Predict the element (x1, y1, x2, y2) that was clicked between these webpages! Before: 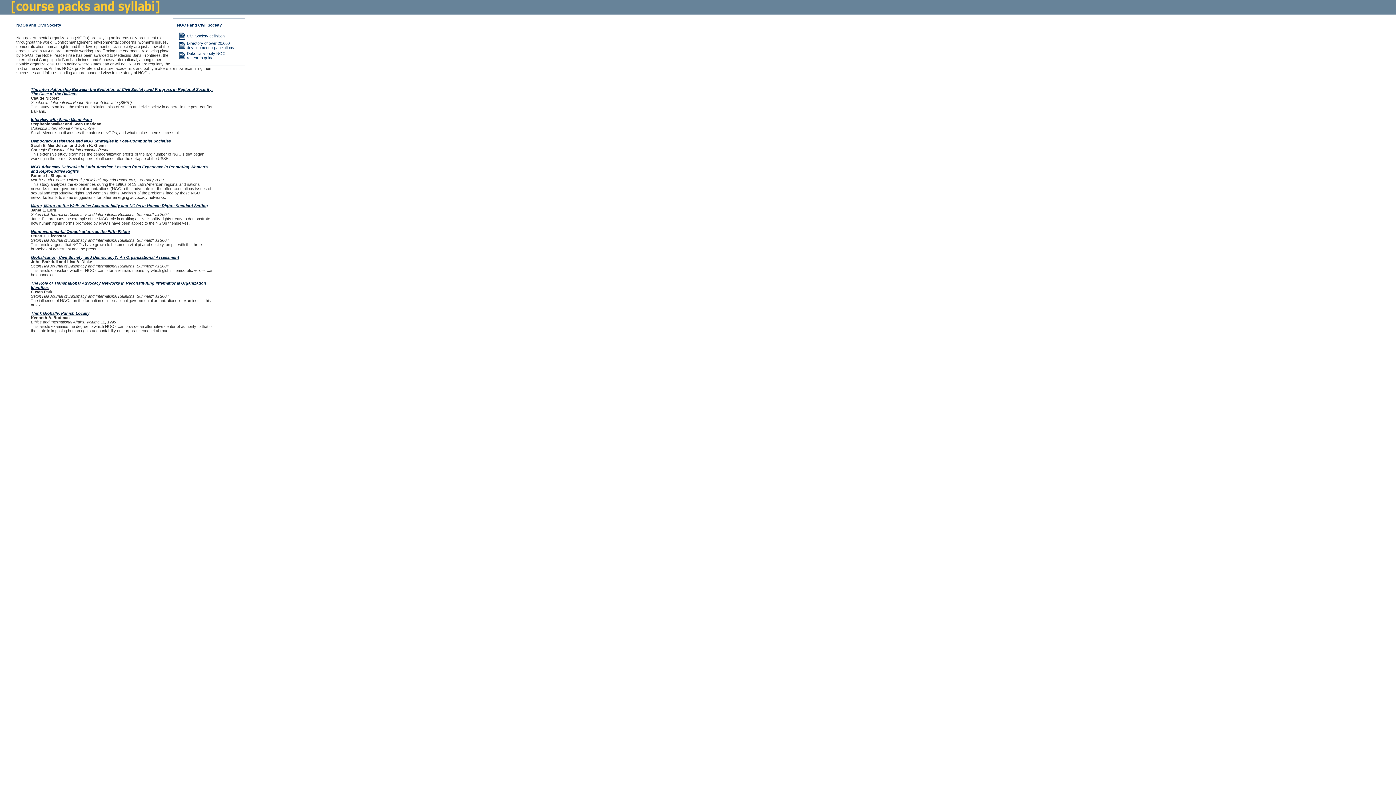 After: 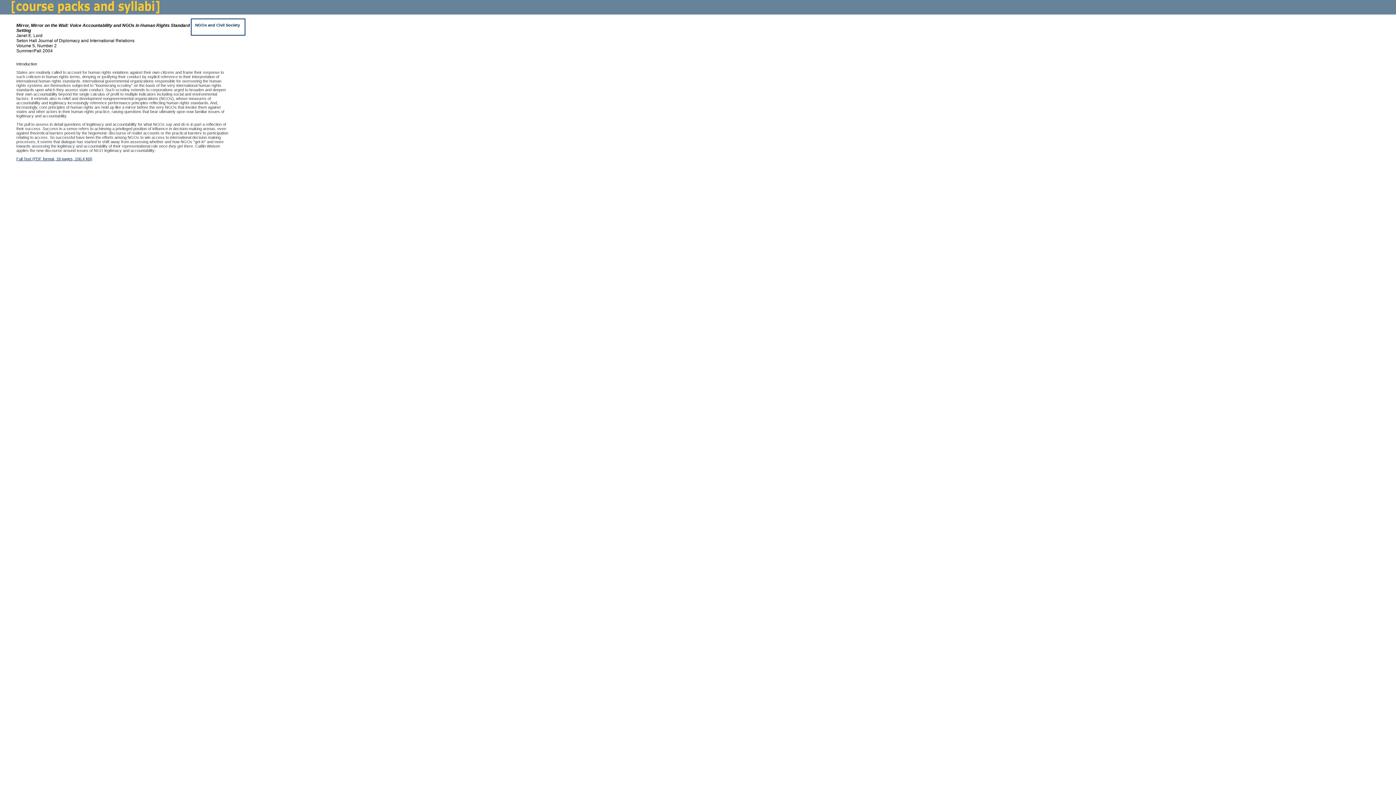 Action: label: Mirror, Mirror on the Wall: Voice Accountability and NGOs in Human Rights Standard Setting bbox: (30, 203, 208, 208)